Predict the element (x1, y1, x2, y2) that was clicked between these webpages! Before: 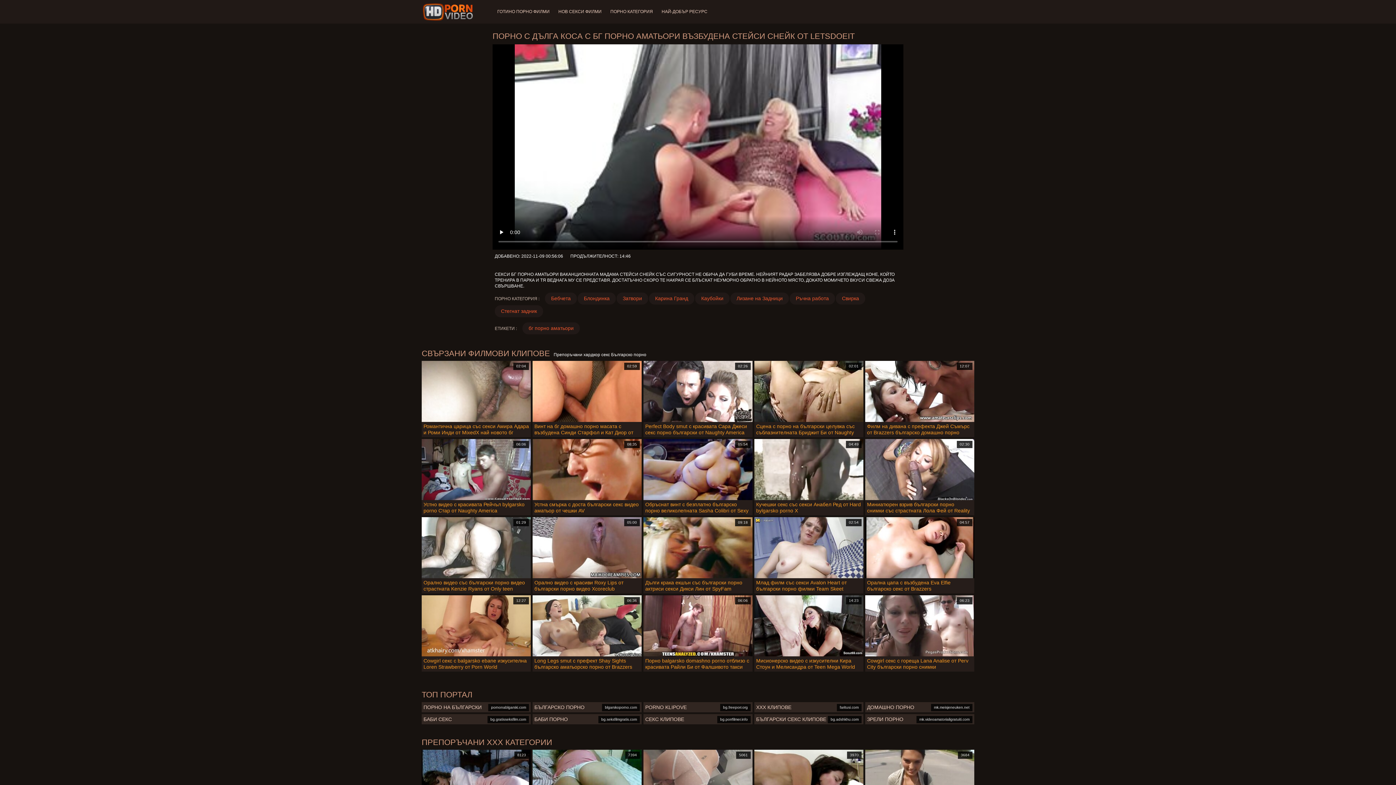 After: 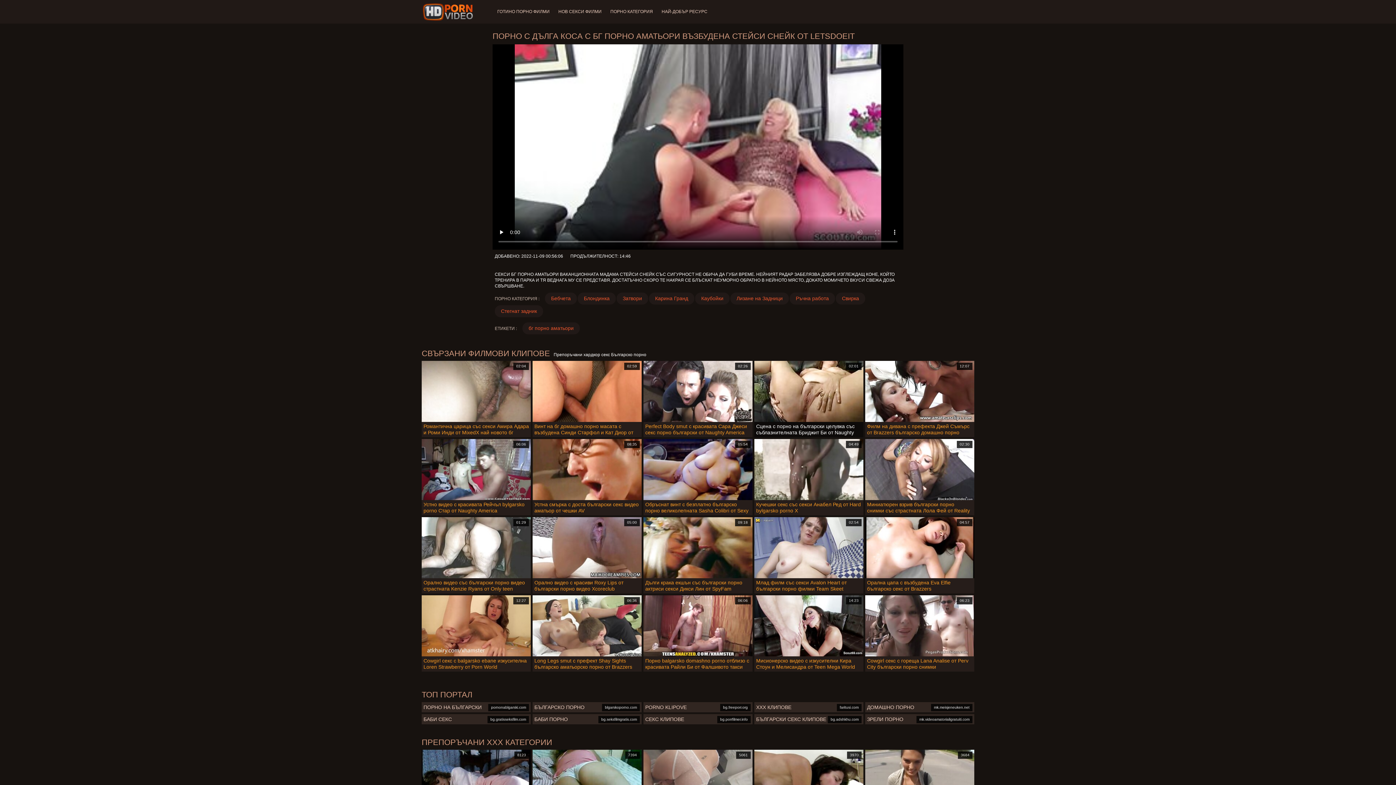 Action: label: 02:01

Сцена с порно на български целувка със съблазнителната Бриджит Би от Naughty America bbox: (754, 361, 863, 437)